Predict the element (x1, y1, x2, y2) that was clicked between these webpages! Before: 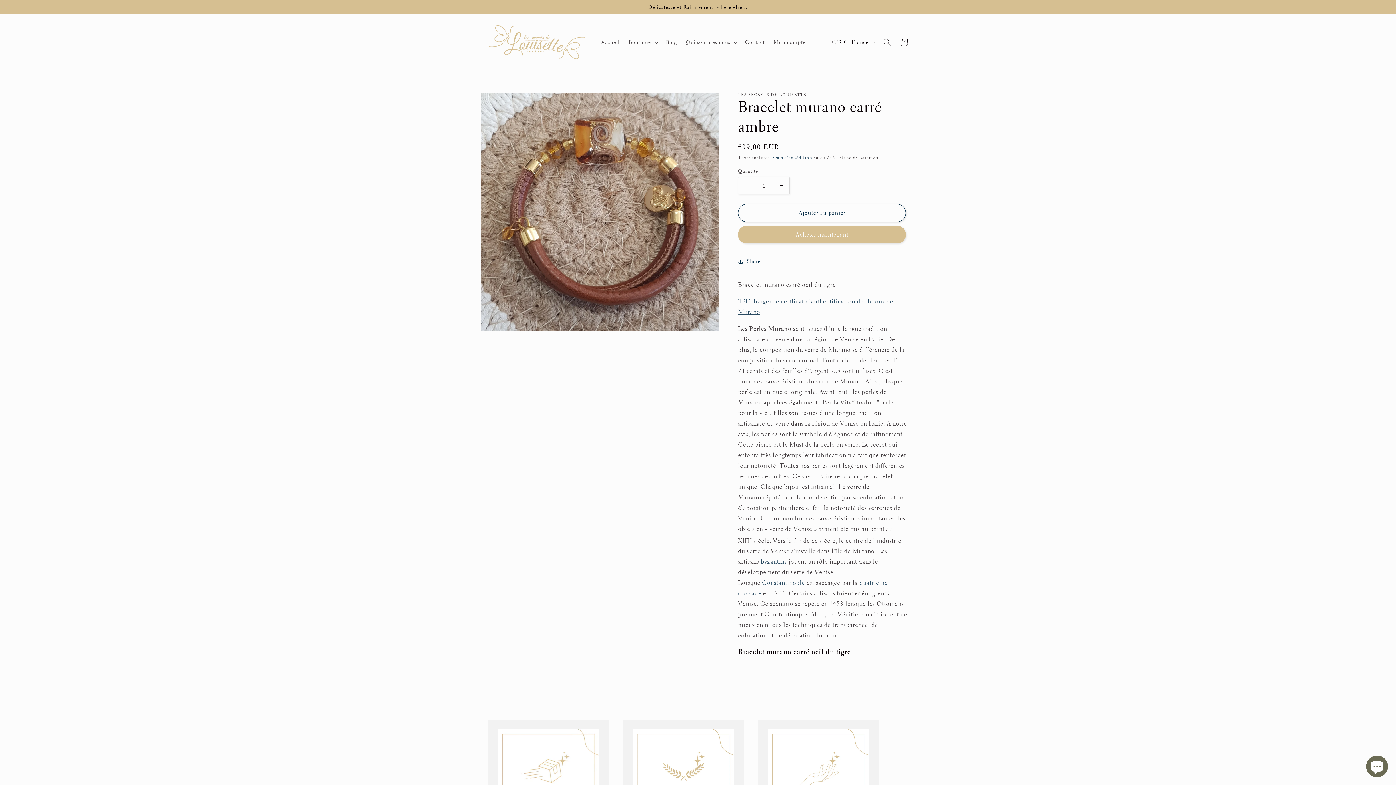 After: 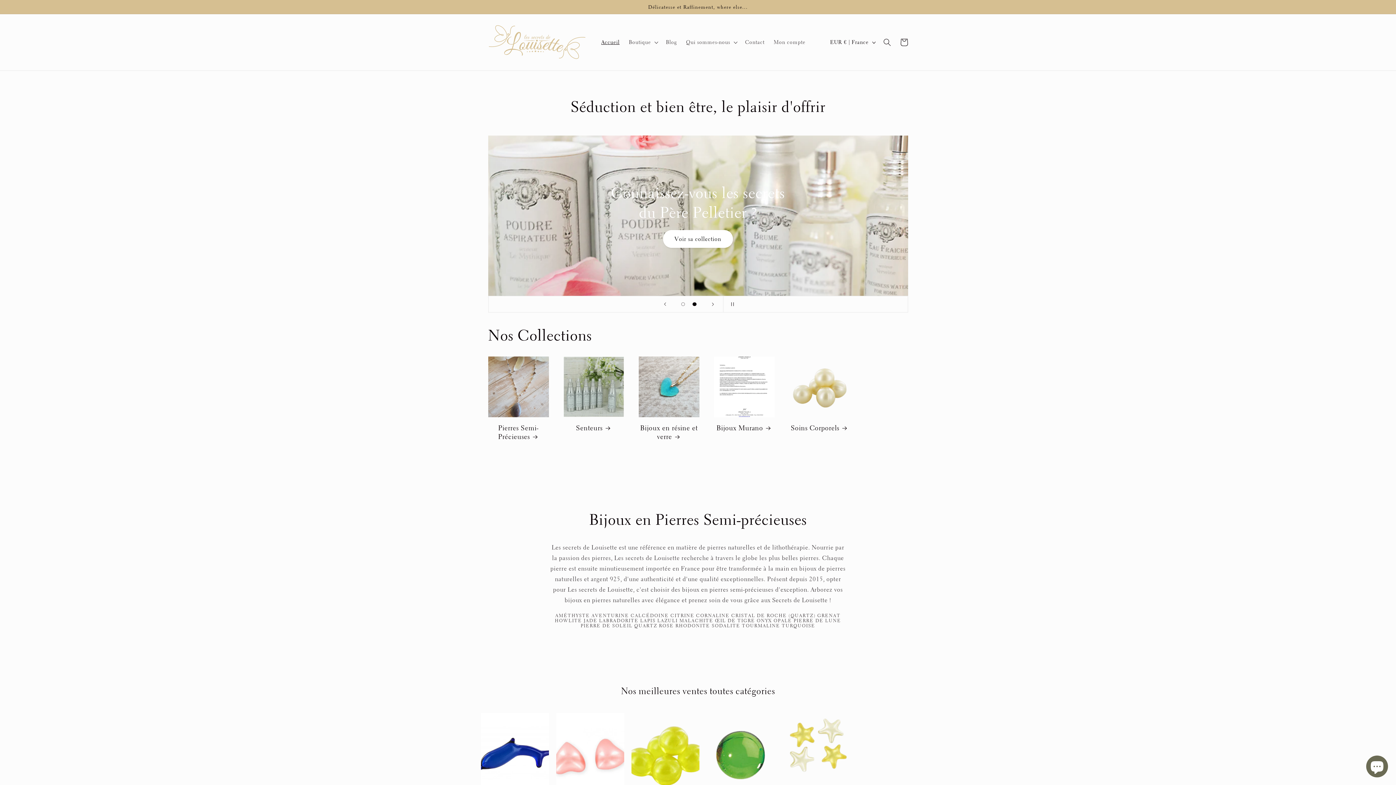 Action: label: Accueil bbox: (596, 34, 624, 50)